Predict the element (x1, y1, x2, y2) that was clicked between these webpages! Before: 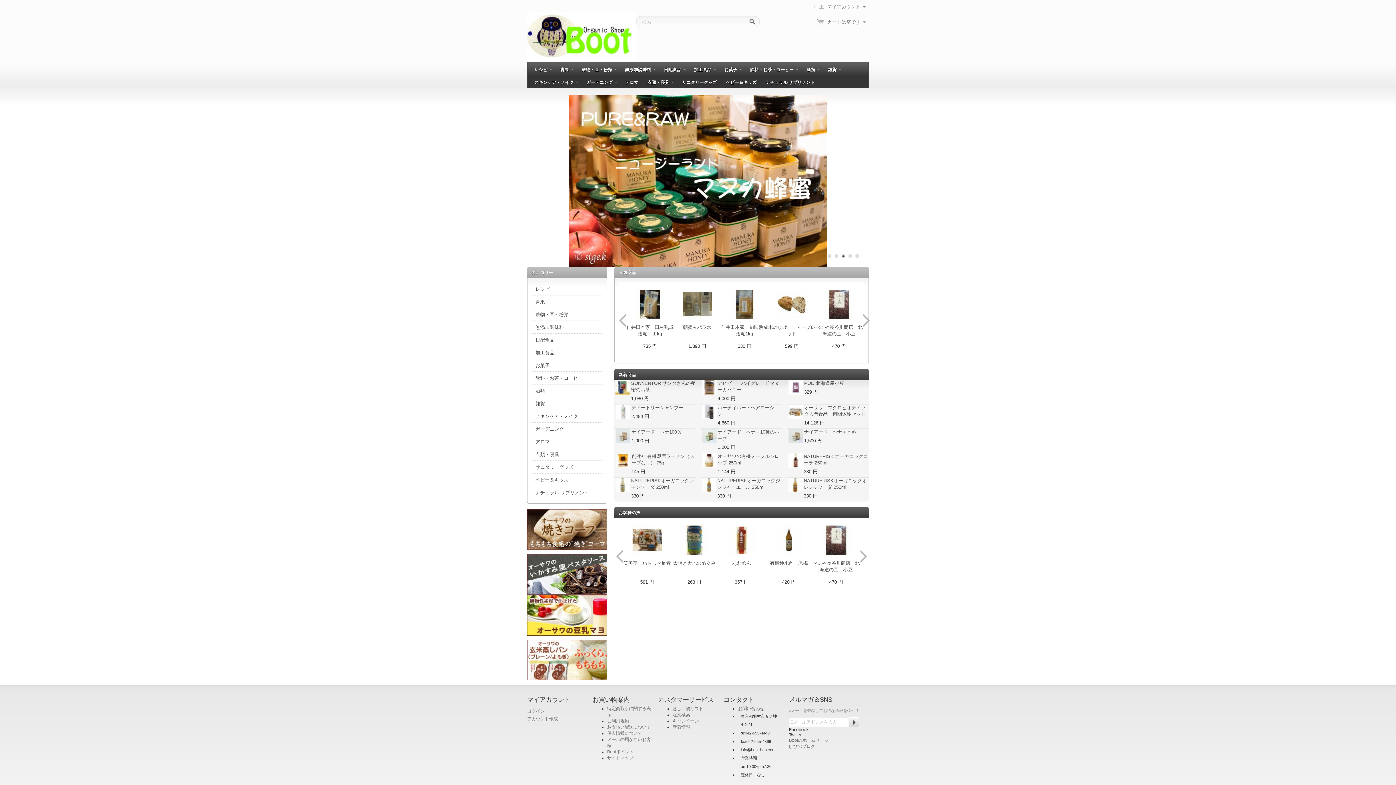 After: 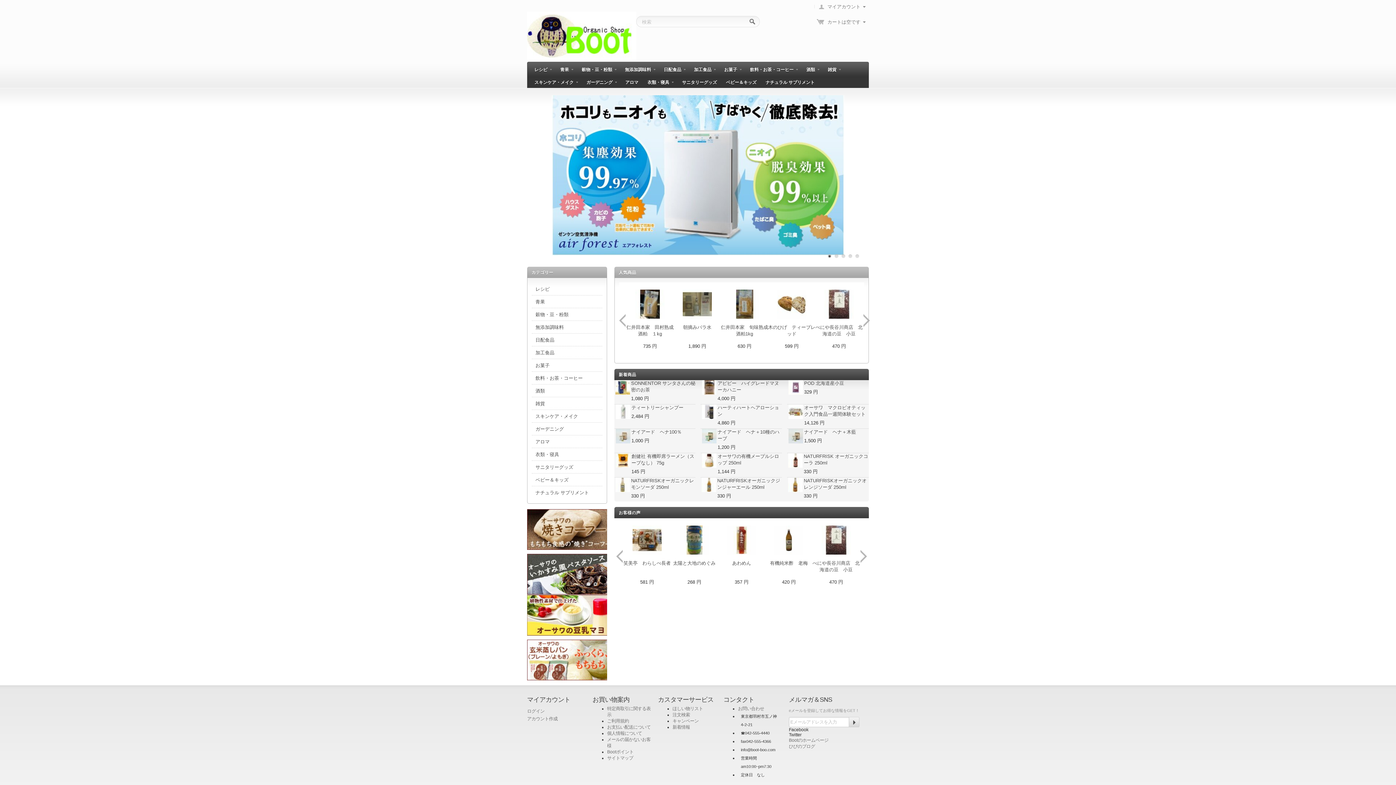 Action: bbox: (826, 253, 832, 258) label:  